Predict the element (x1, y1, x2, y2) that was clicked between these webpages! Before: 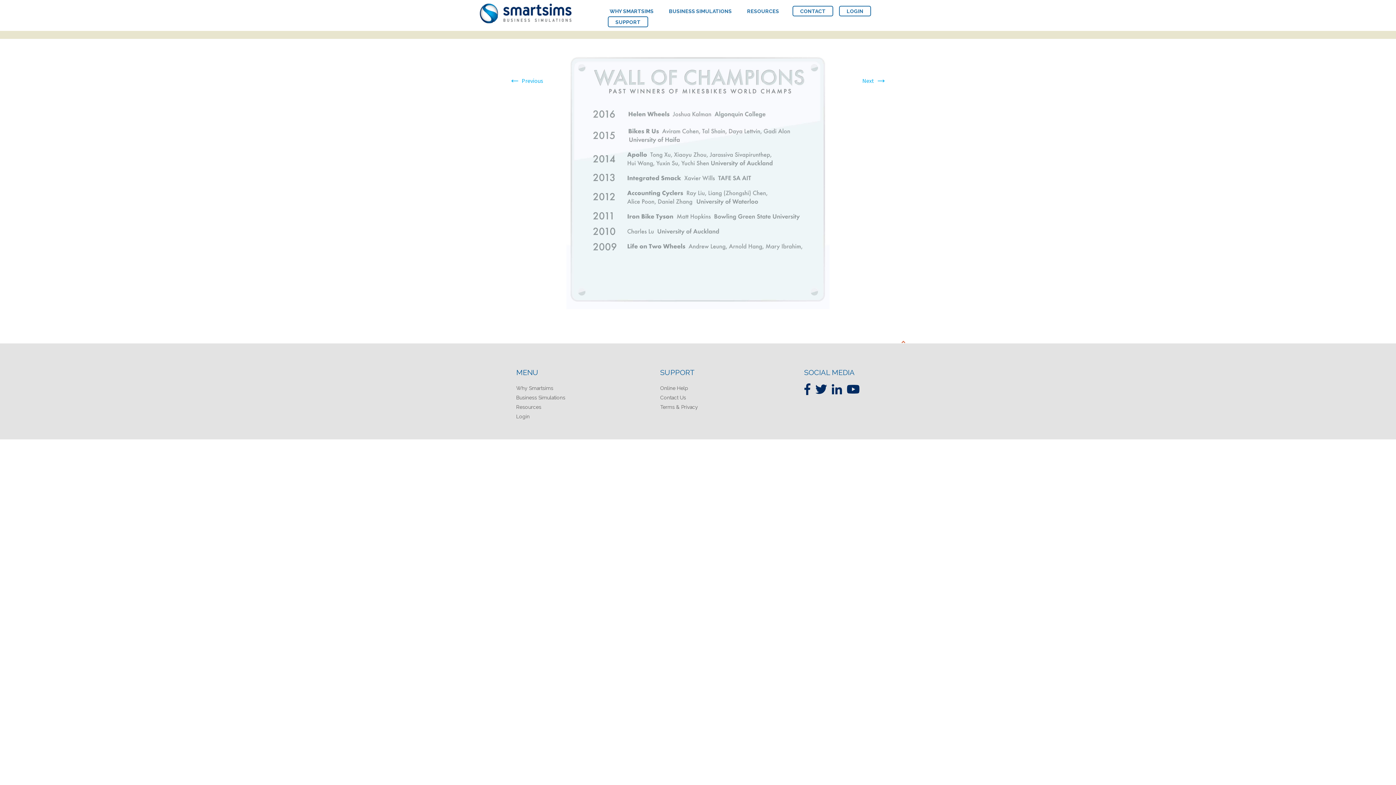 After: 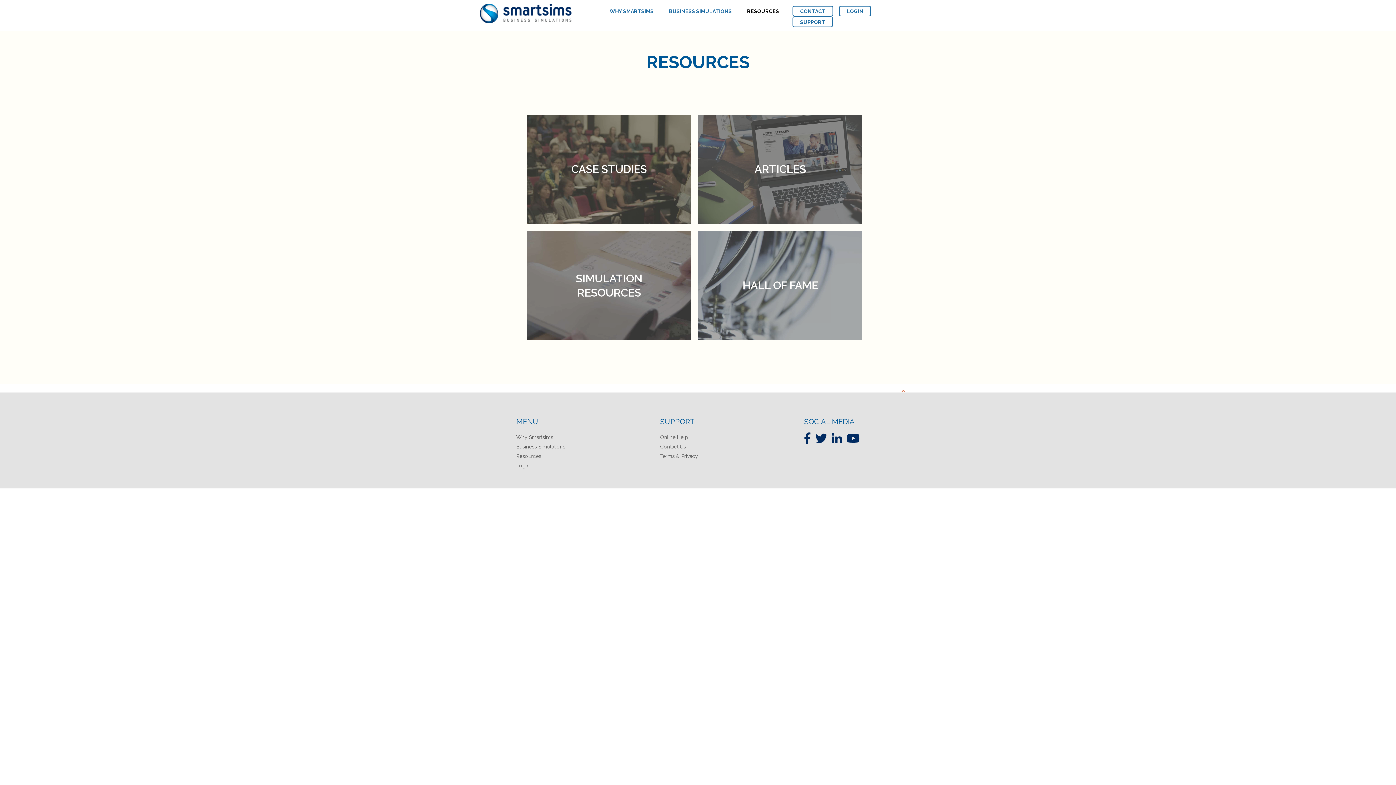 Action: bbox: (747, 6, 779, 15) label: RESOURCES